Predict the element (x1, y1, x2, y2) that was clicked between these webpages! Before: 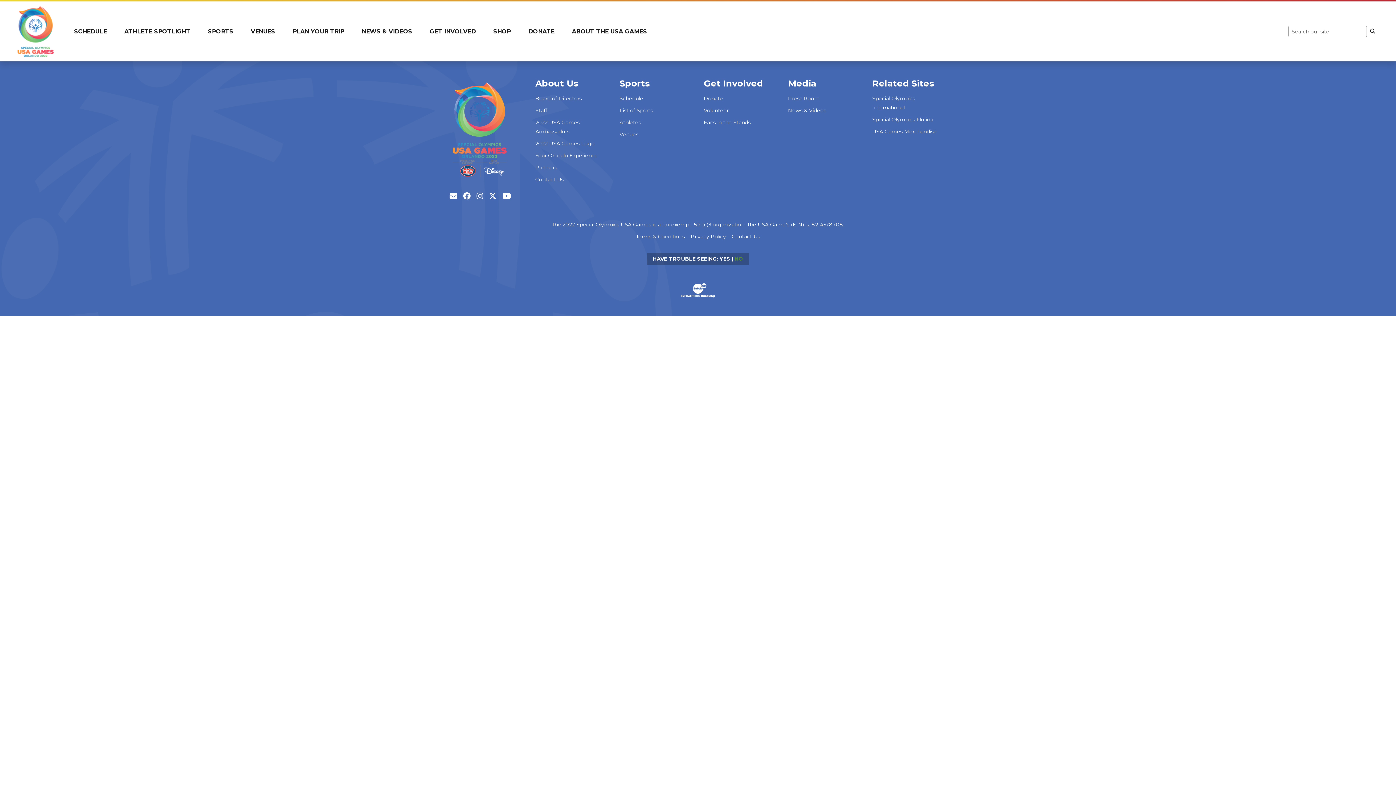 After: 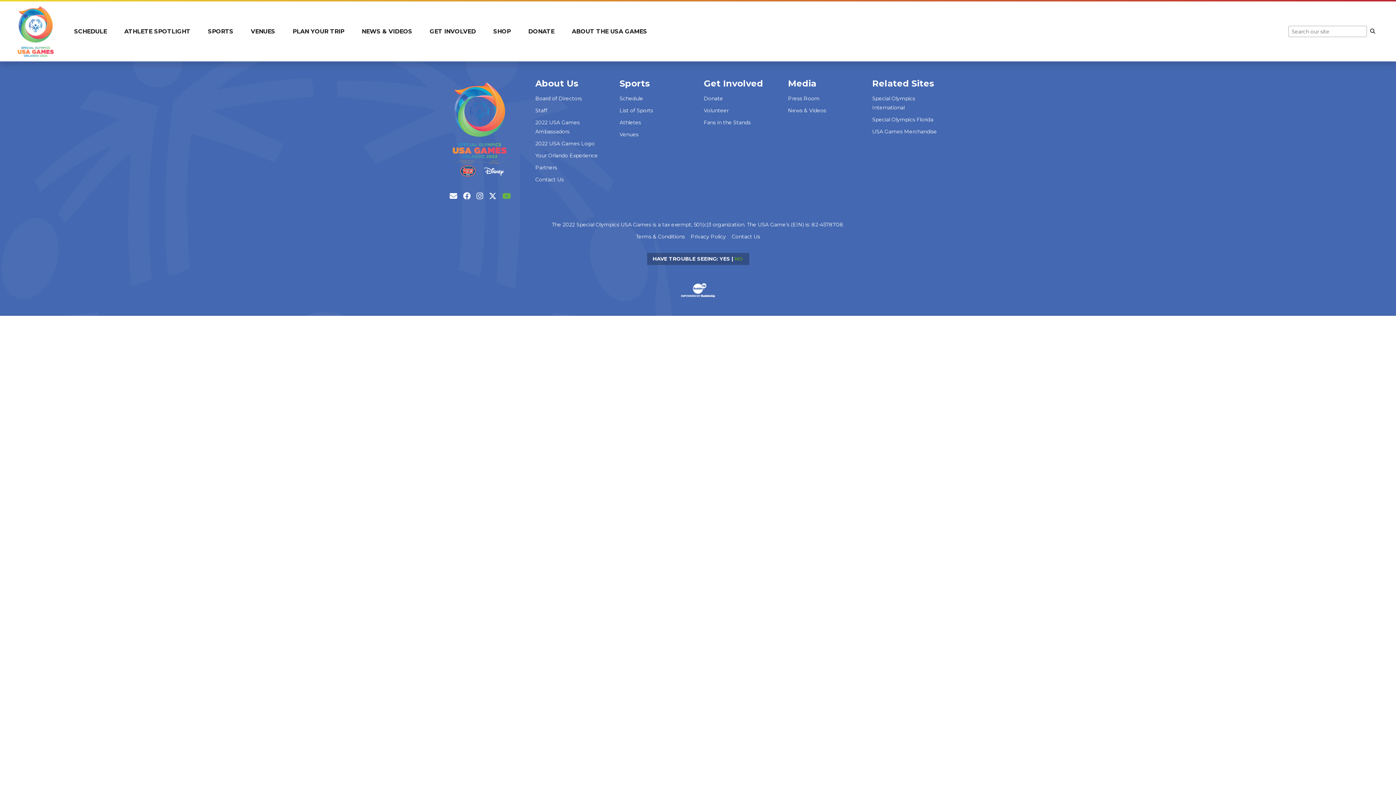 Action: label: Youtube bbox: (499, 189, 513, 203)